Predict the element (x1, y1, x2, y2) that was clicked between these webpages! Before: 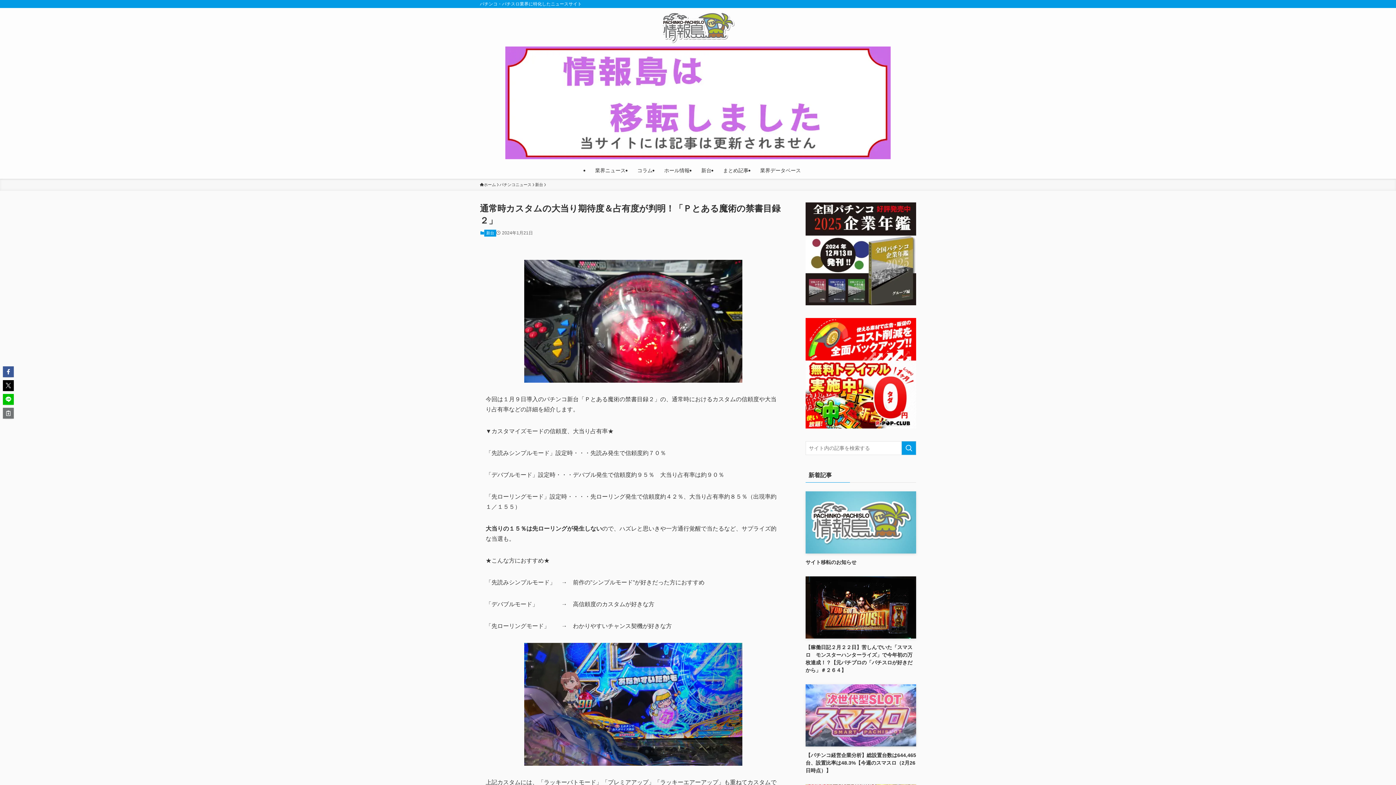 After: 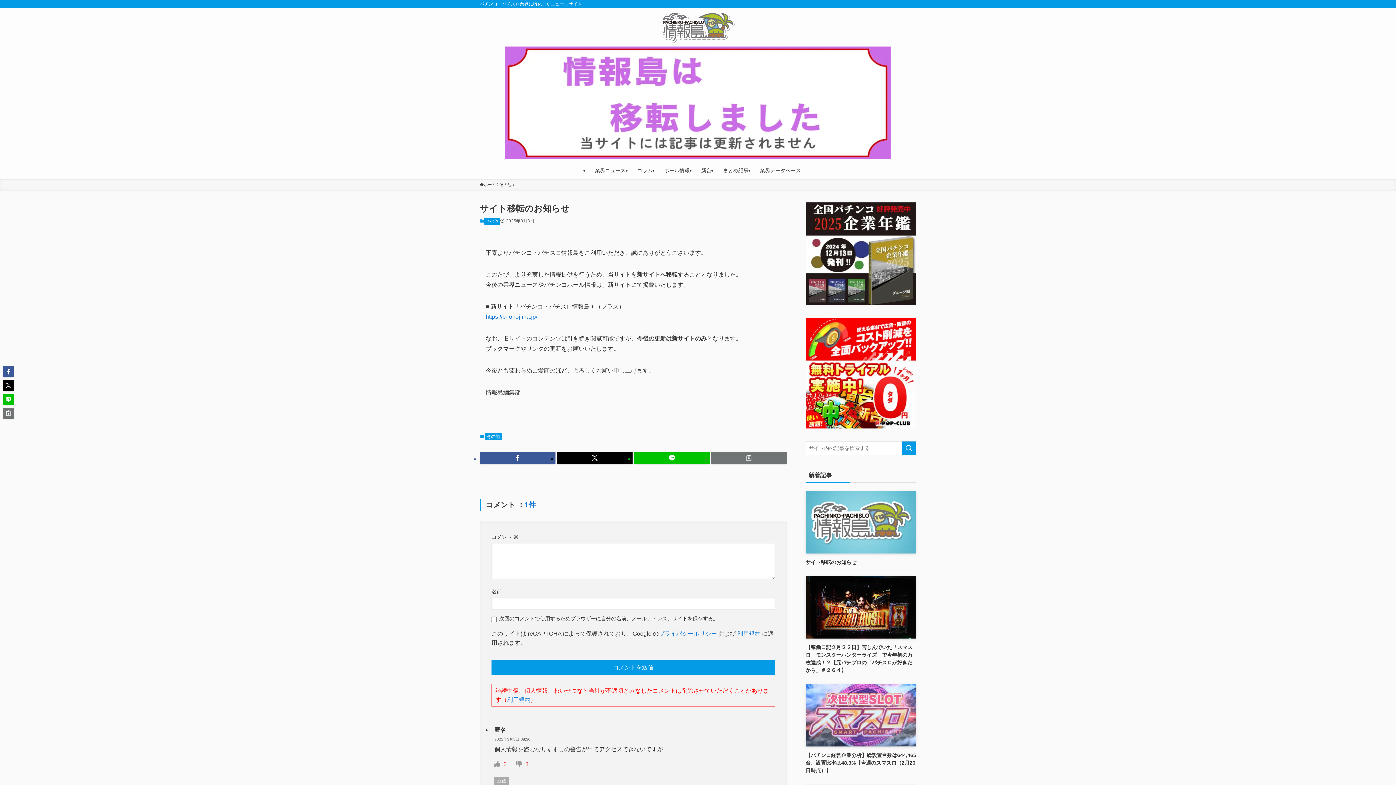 Action: bbox: (505, 46, 890, 159)